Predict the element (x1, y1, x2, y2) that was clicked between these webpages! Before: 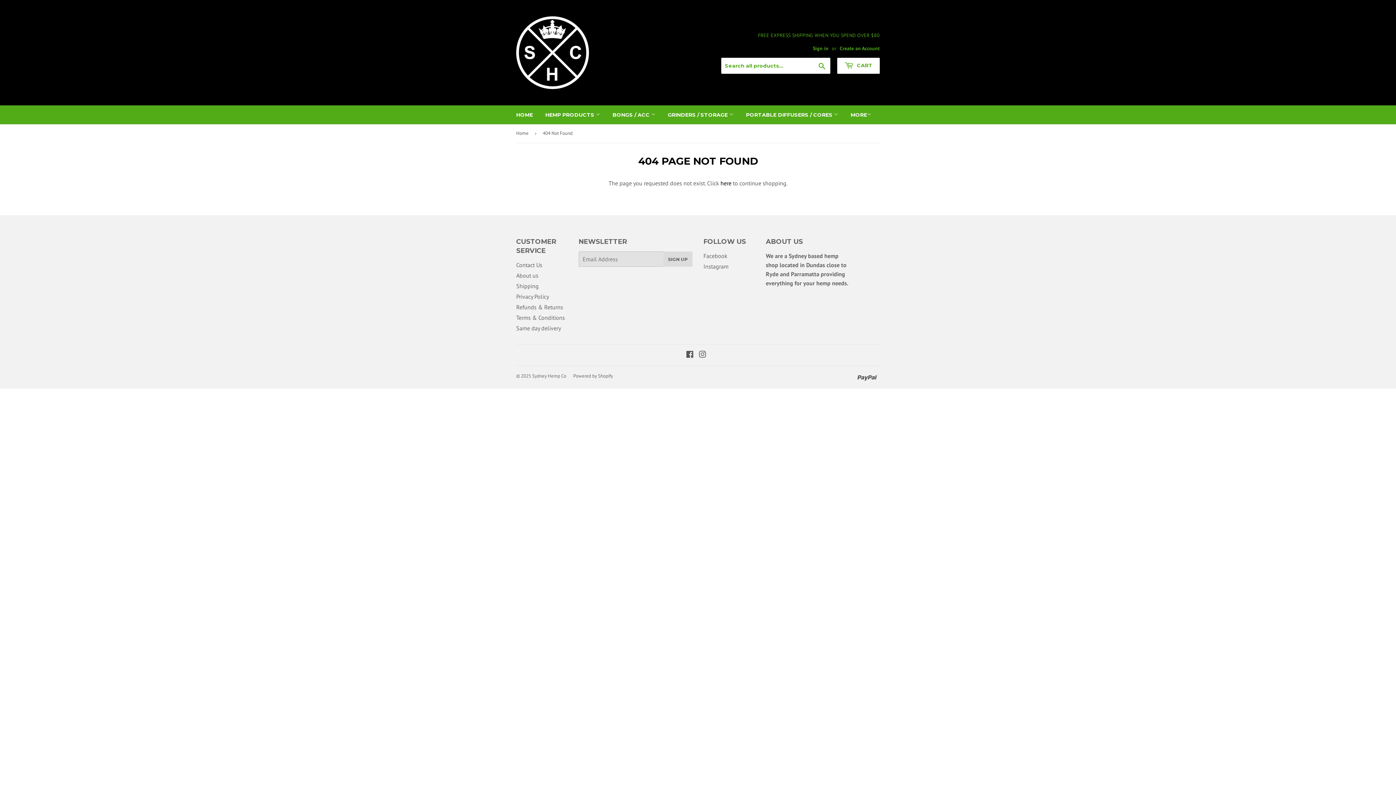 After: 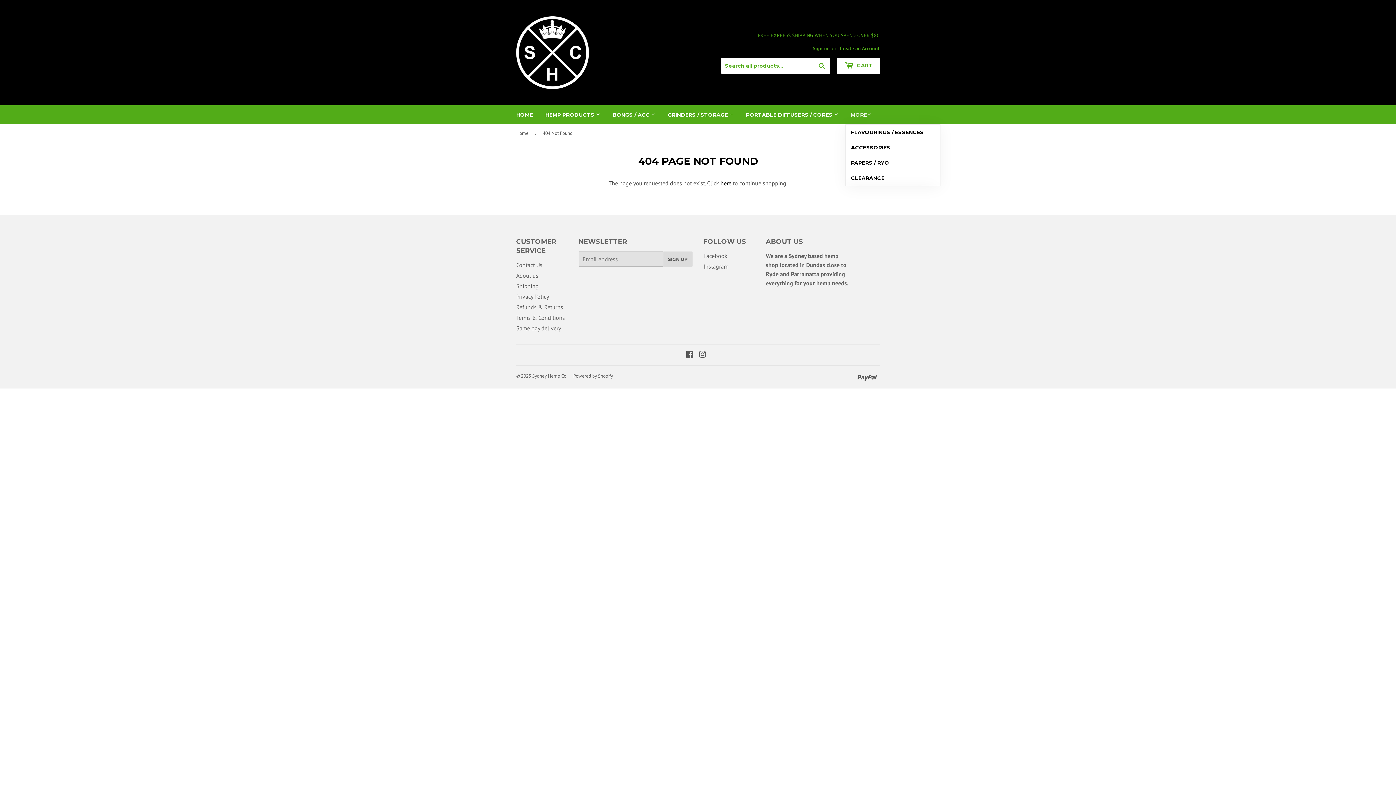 Action: label: MORE bbox: (845, 105, 877, 124)